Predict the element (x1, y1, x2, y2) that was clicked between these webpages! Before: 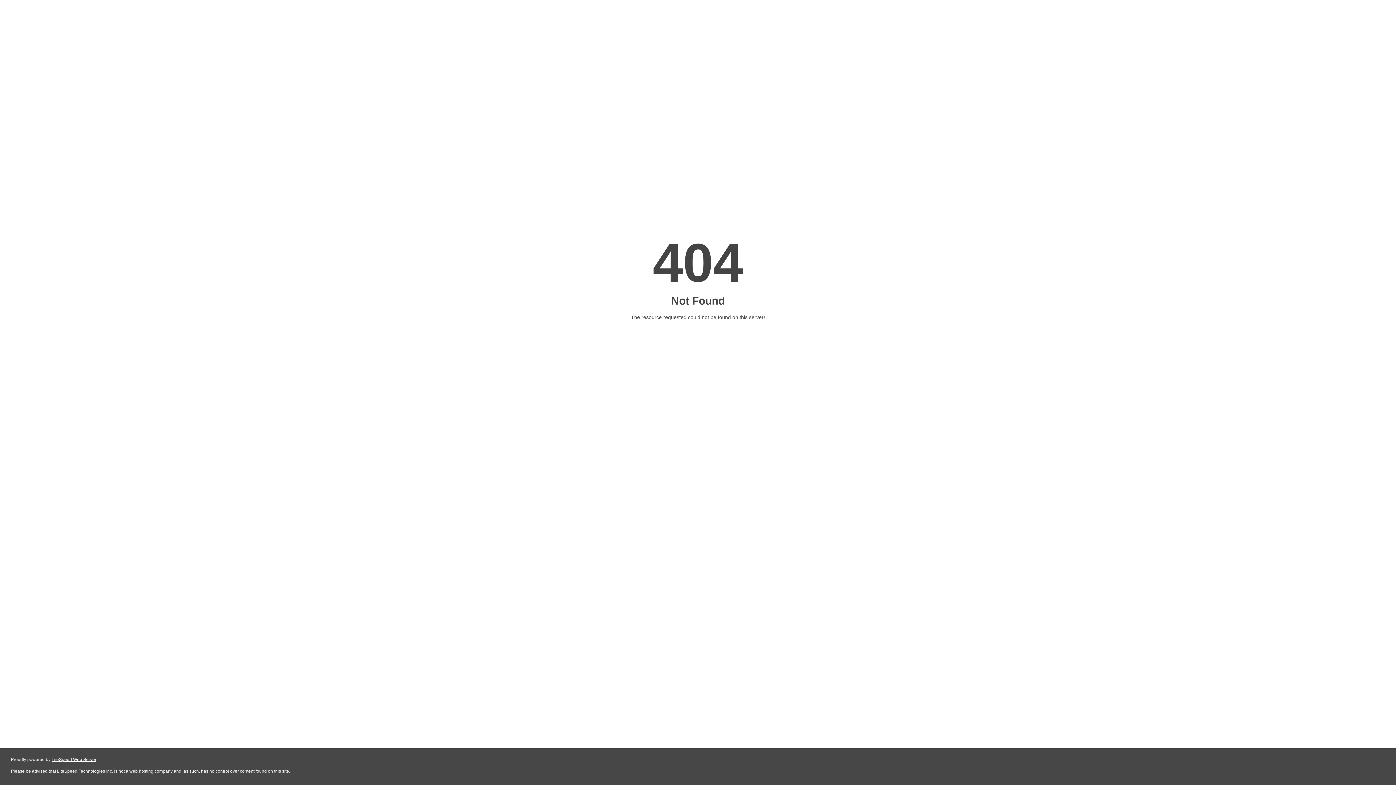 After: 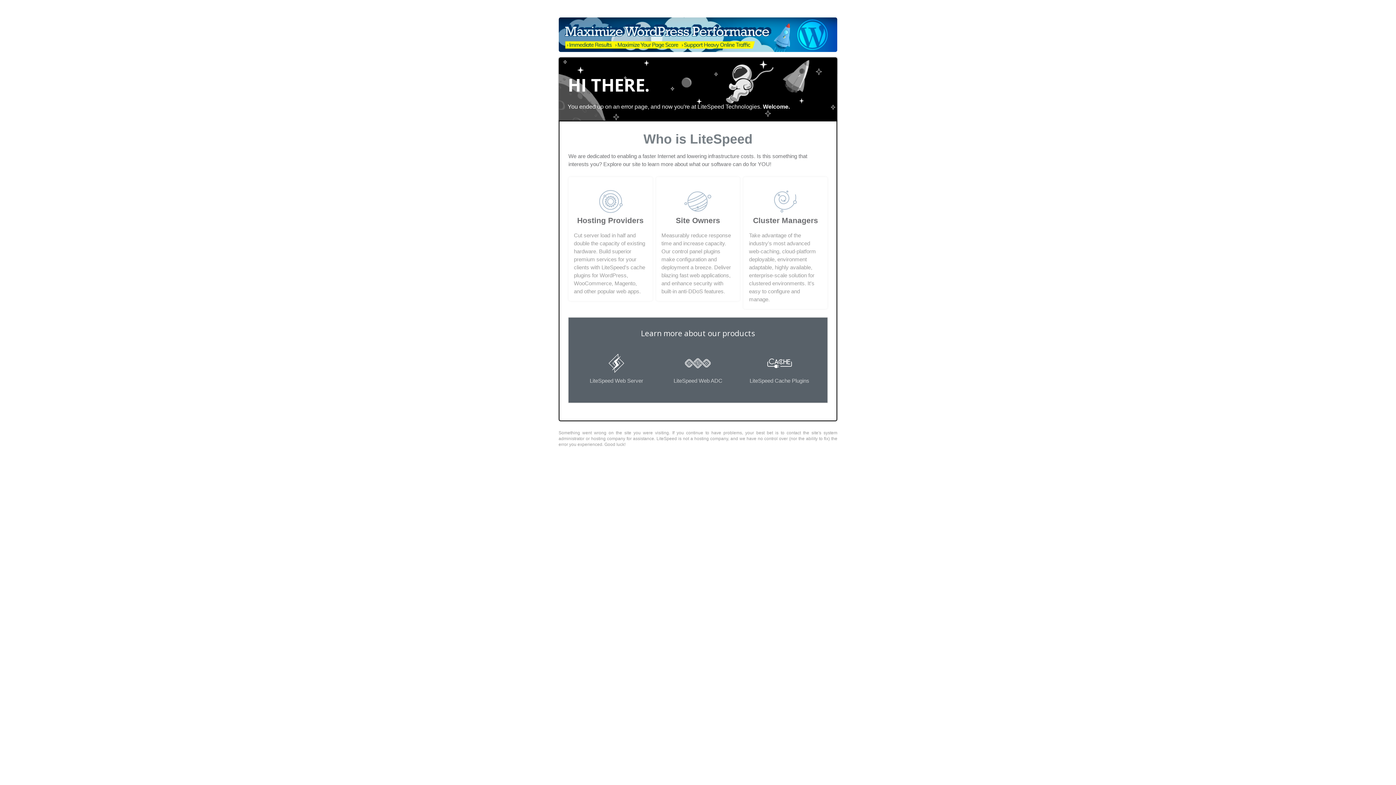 Action: label: LiteSpeed Web Server bbox: (51, 757, 96, 762)